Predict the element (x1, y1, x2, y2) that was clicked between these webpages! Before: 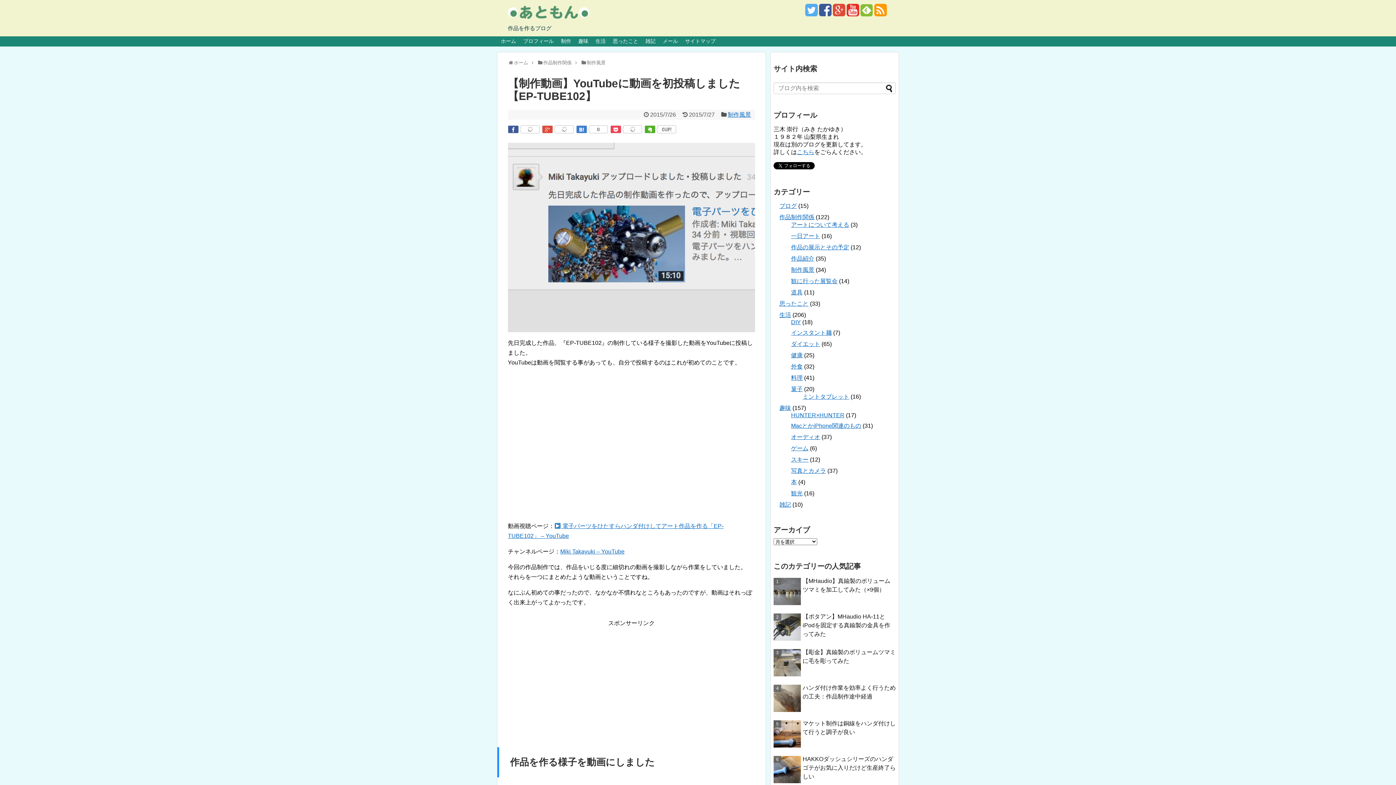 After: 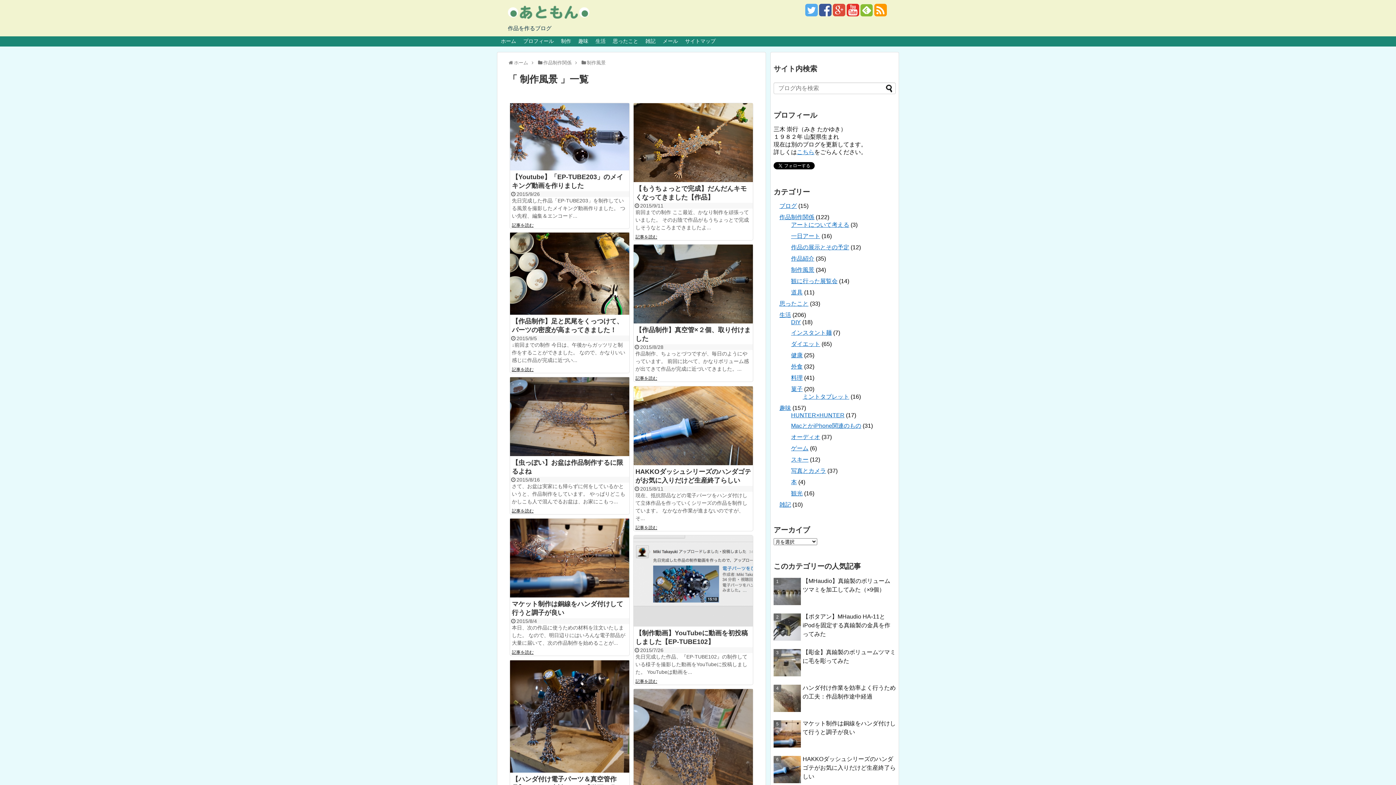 Action: bbox: (727, 111, 751, 117) label: 制作風景